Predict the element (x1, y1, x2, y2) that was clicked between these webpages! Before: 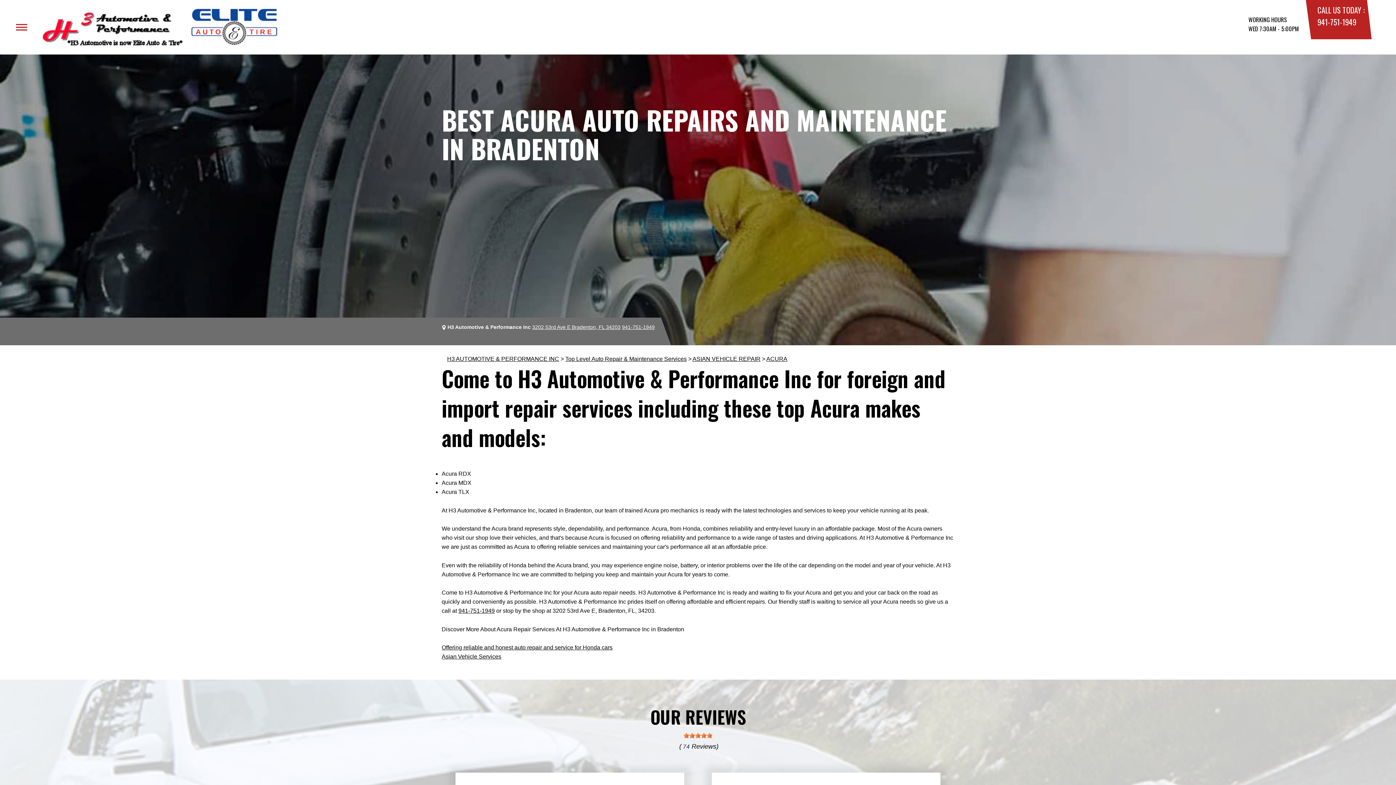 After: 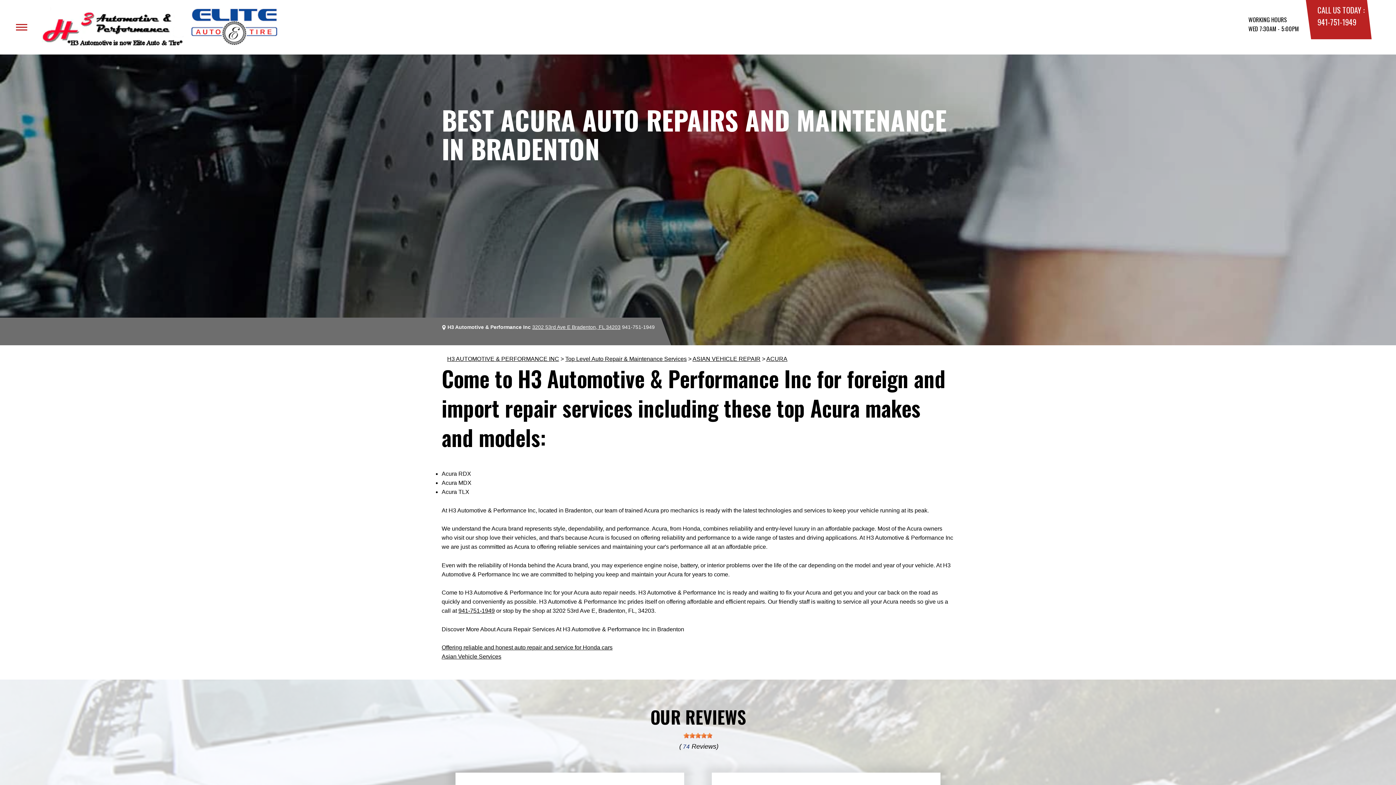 Action: bbox: (622, 324, 654, 330) label: 941-751-1949